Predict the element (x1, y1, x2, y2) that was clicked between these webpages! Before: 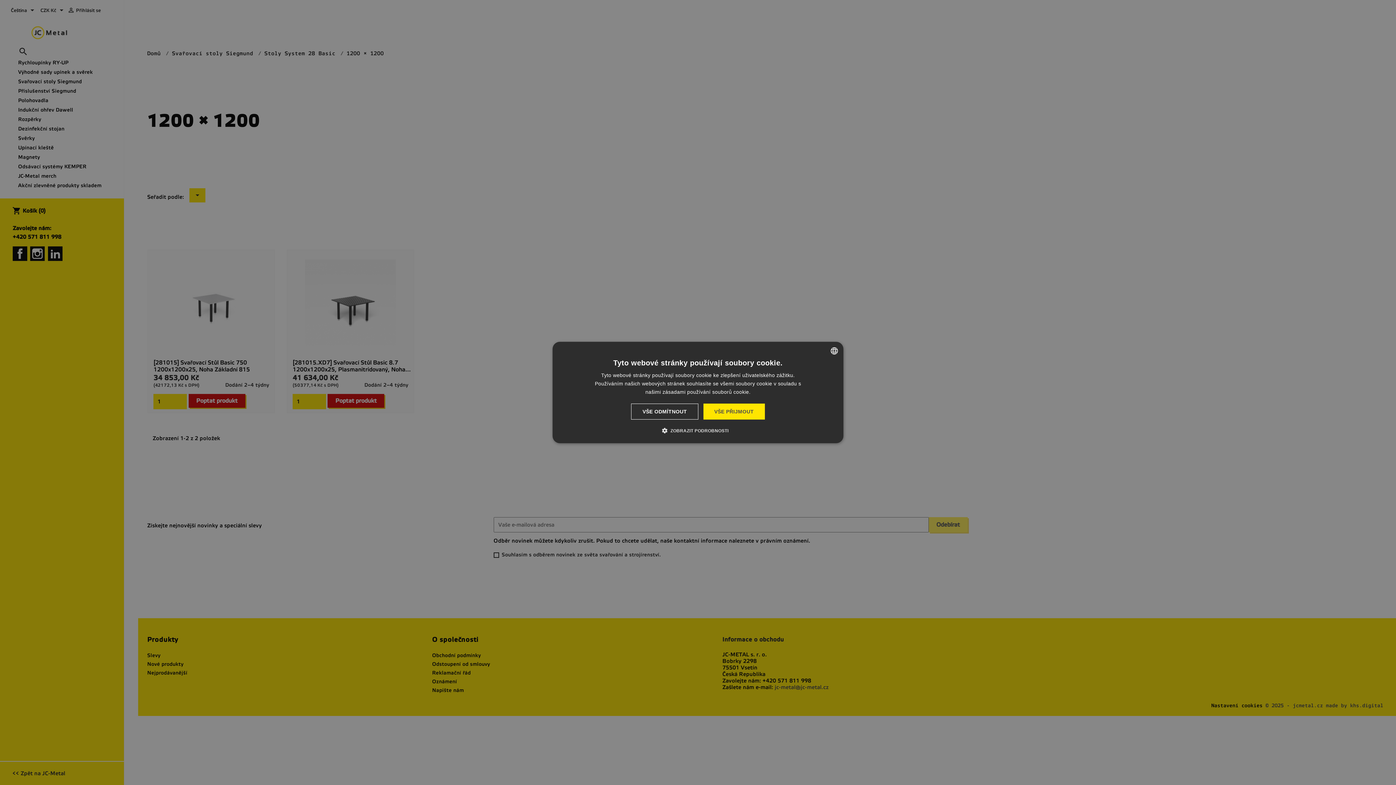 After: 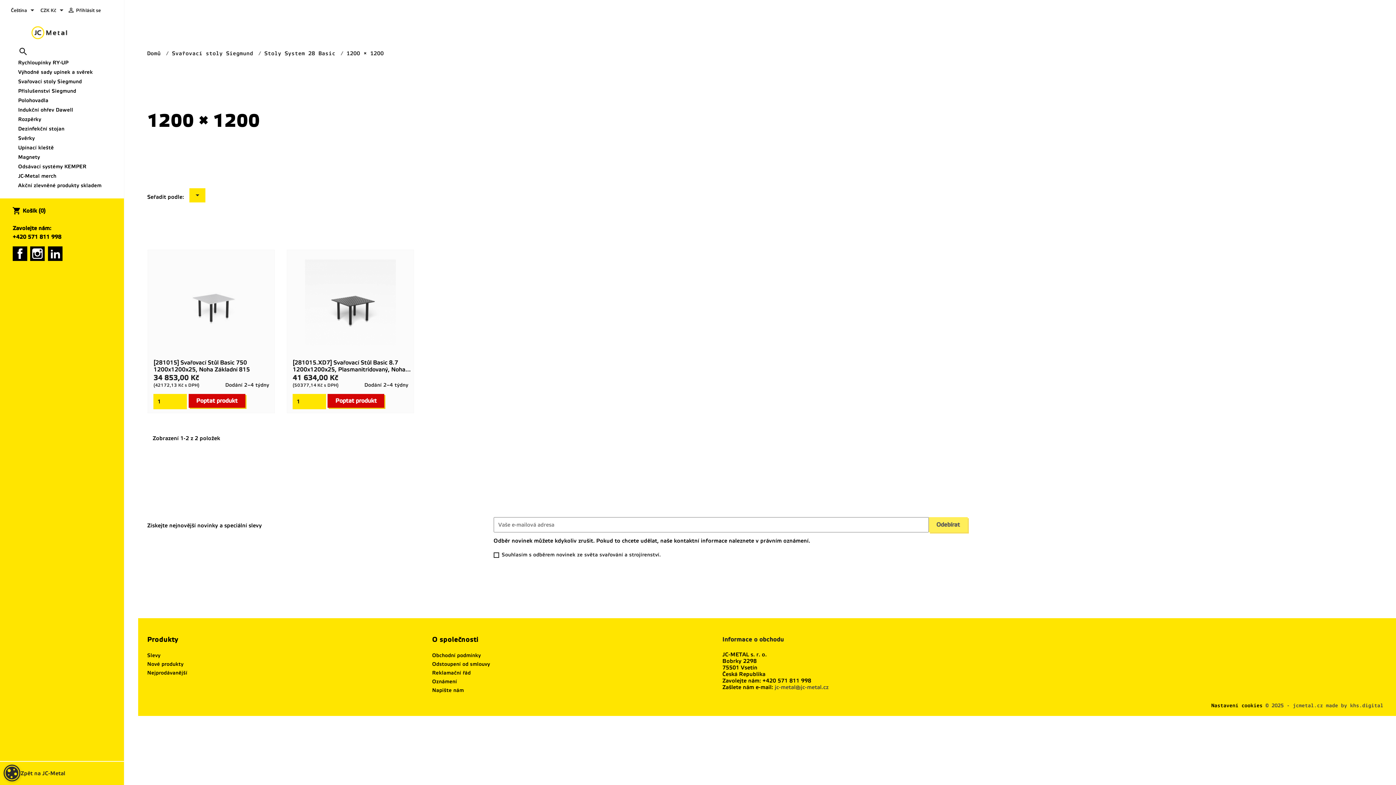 Action: bbox: (631, 403, 698, 419) label: VŠE ODMÍTNOUT